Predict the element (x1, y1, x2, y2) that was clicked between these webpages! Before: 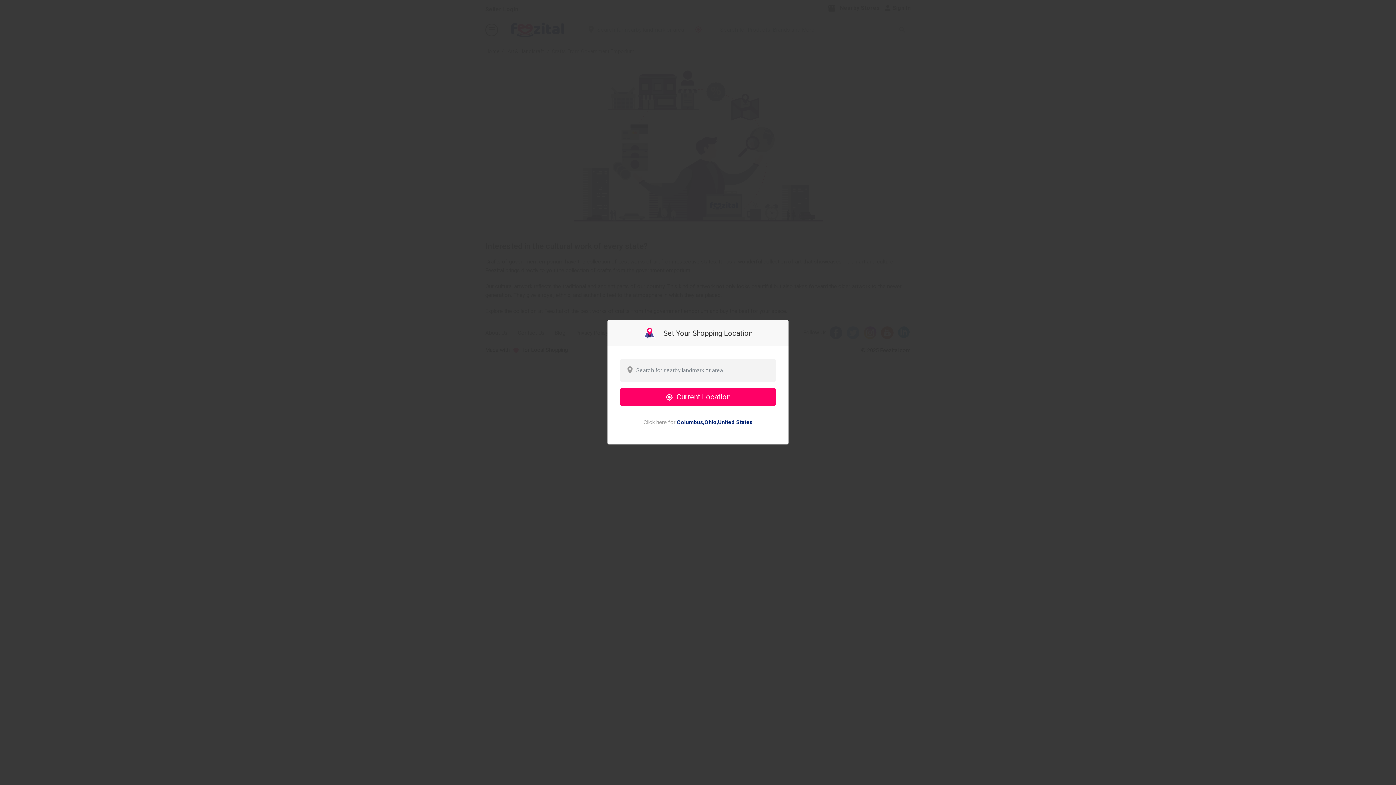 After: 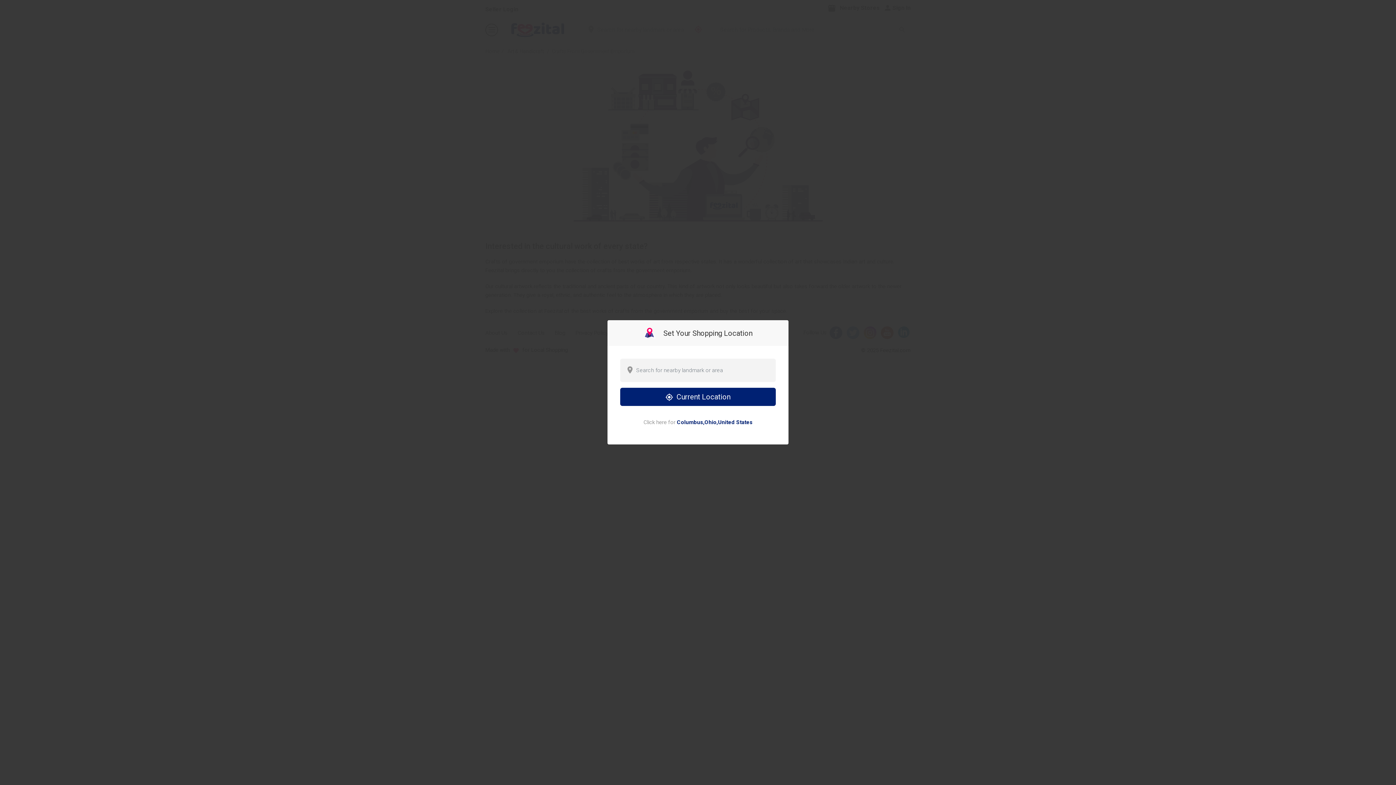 Action: bbox: (620, 388, 776, 406) label:  Current Location